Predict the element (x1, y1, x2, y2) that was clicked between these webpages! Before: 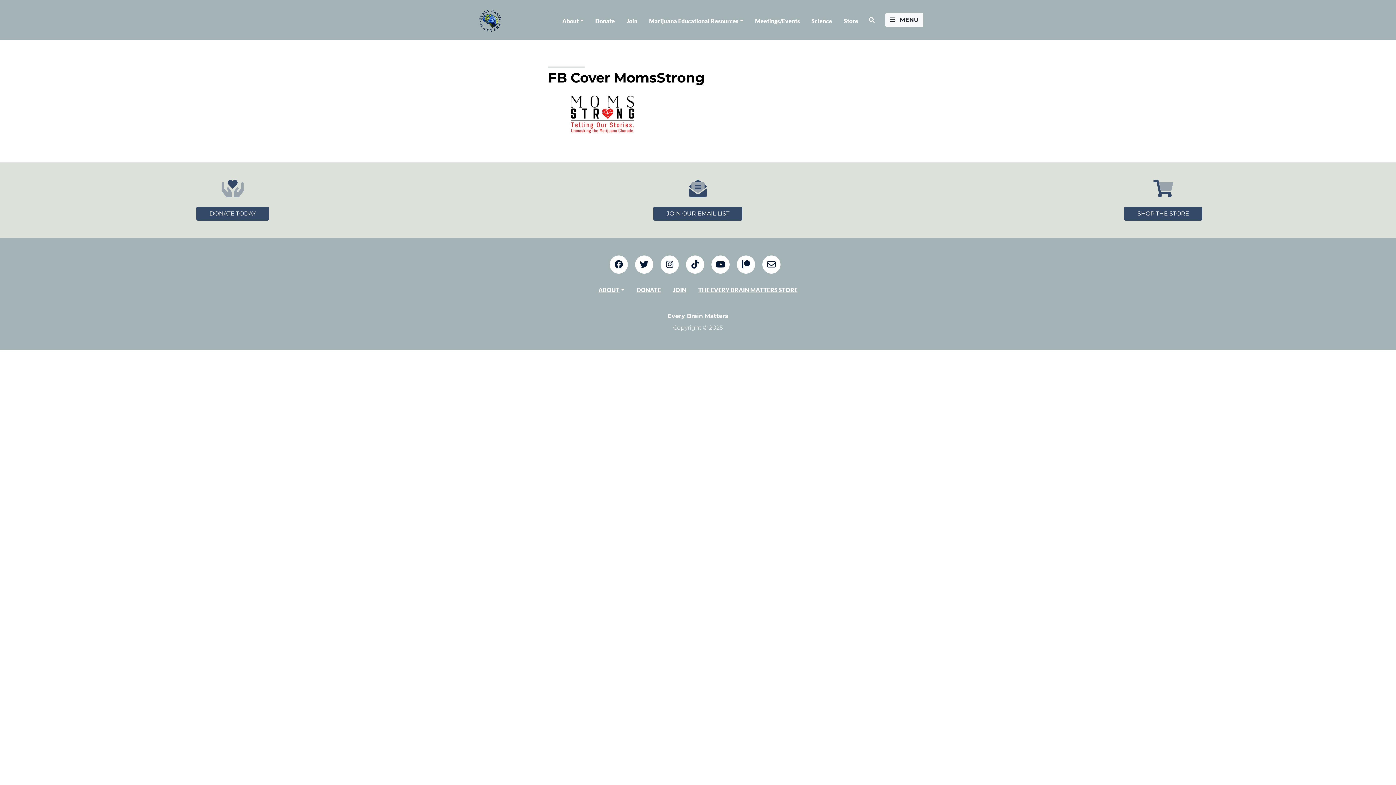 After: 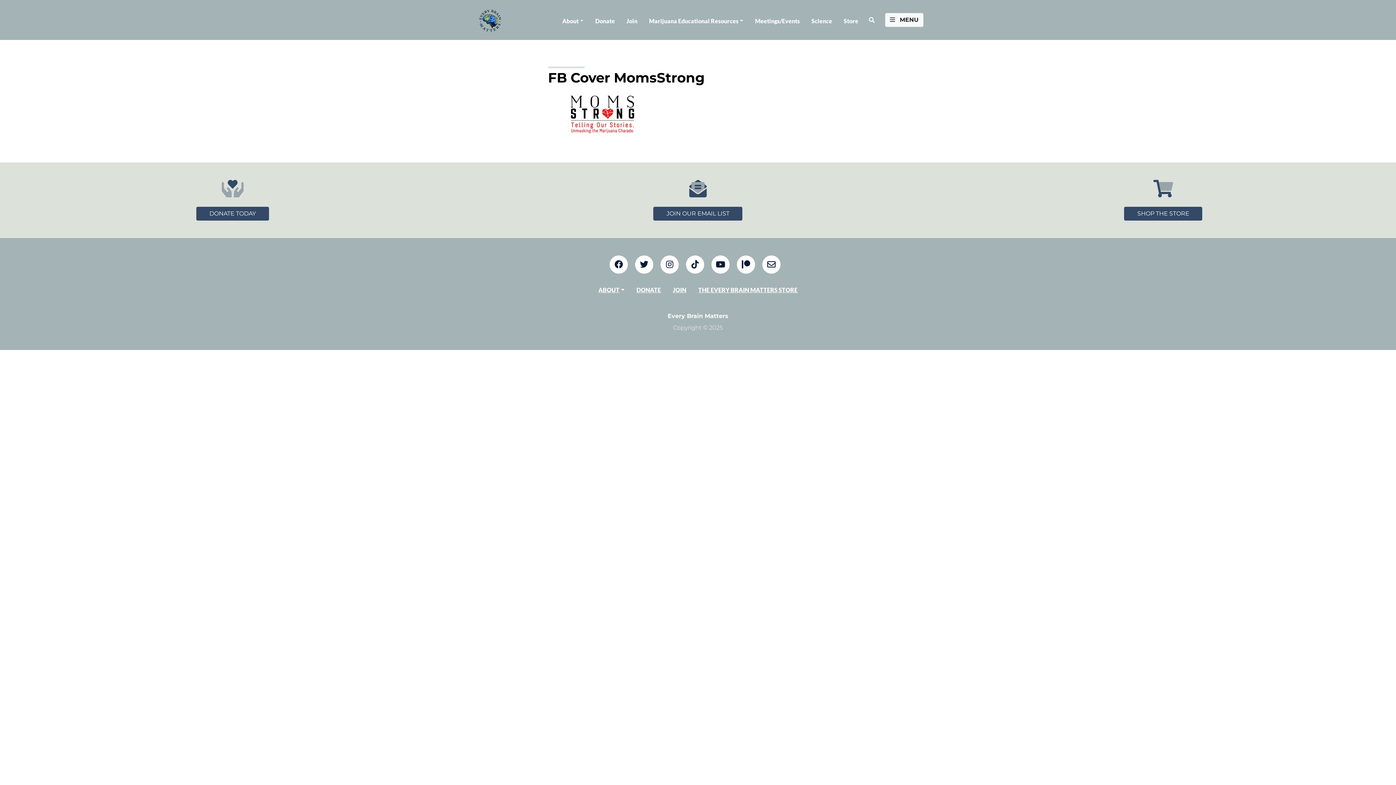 Action: bbox: (635, 262, 659, 269)